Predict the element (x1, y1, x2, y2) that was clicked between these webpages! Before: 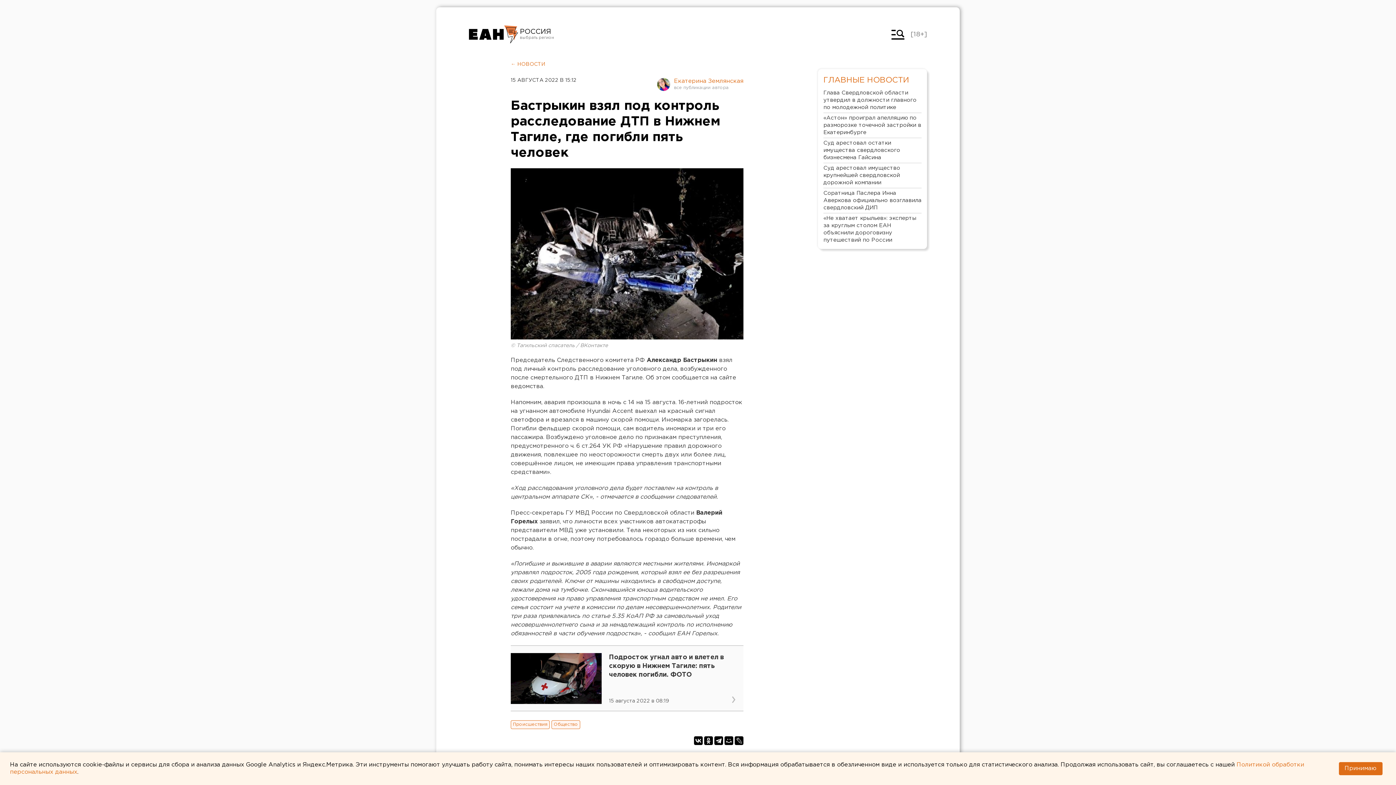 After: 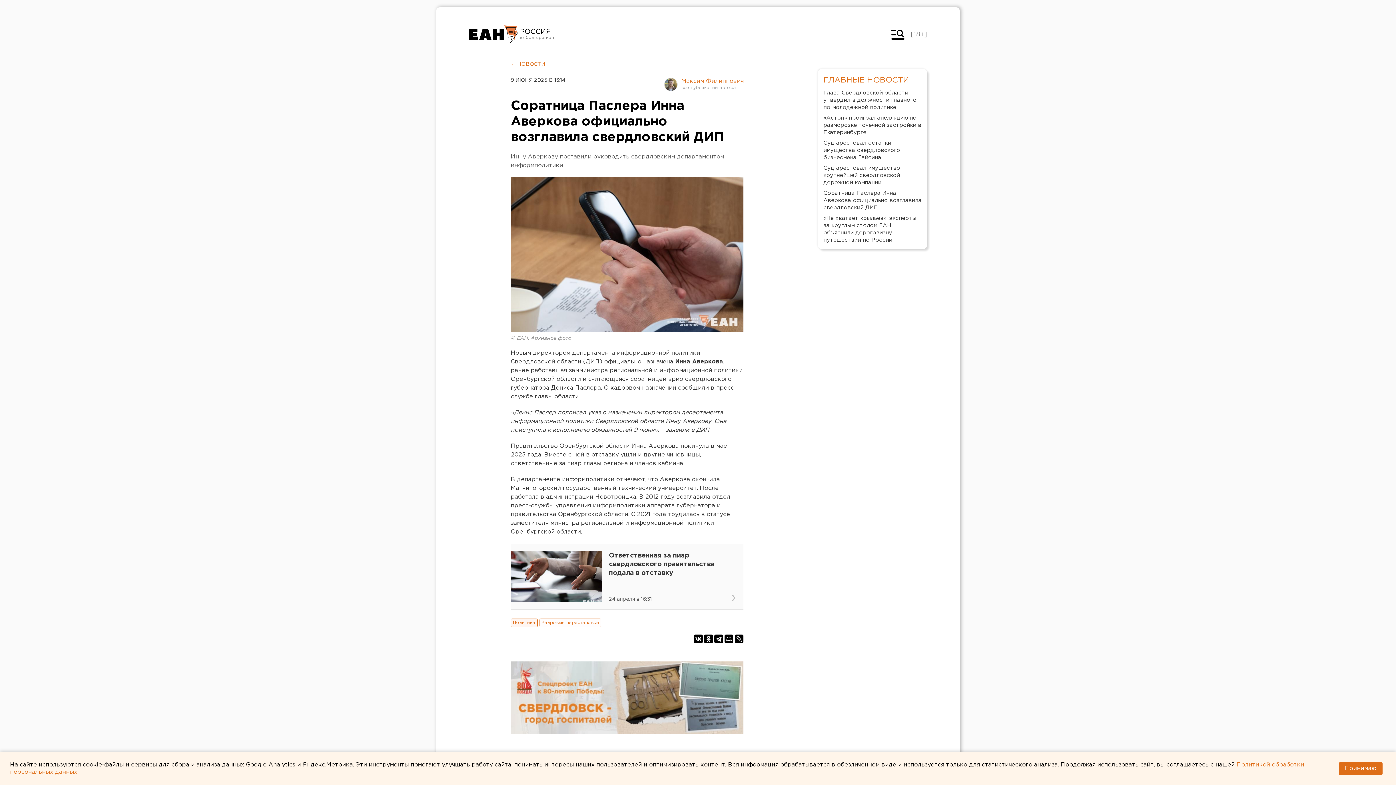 Action: label: Соратница Паслера Инна Аверкова официально возглавила свердловский ДИП bbox: (823, 188, 921, 213)